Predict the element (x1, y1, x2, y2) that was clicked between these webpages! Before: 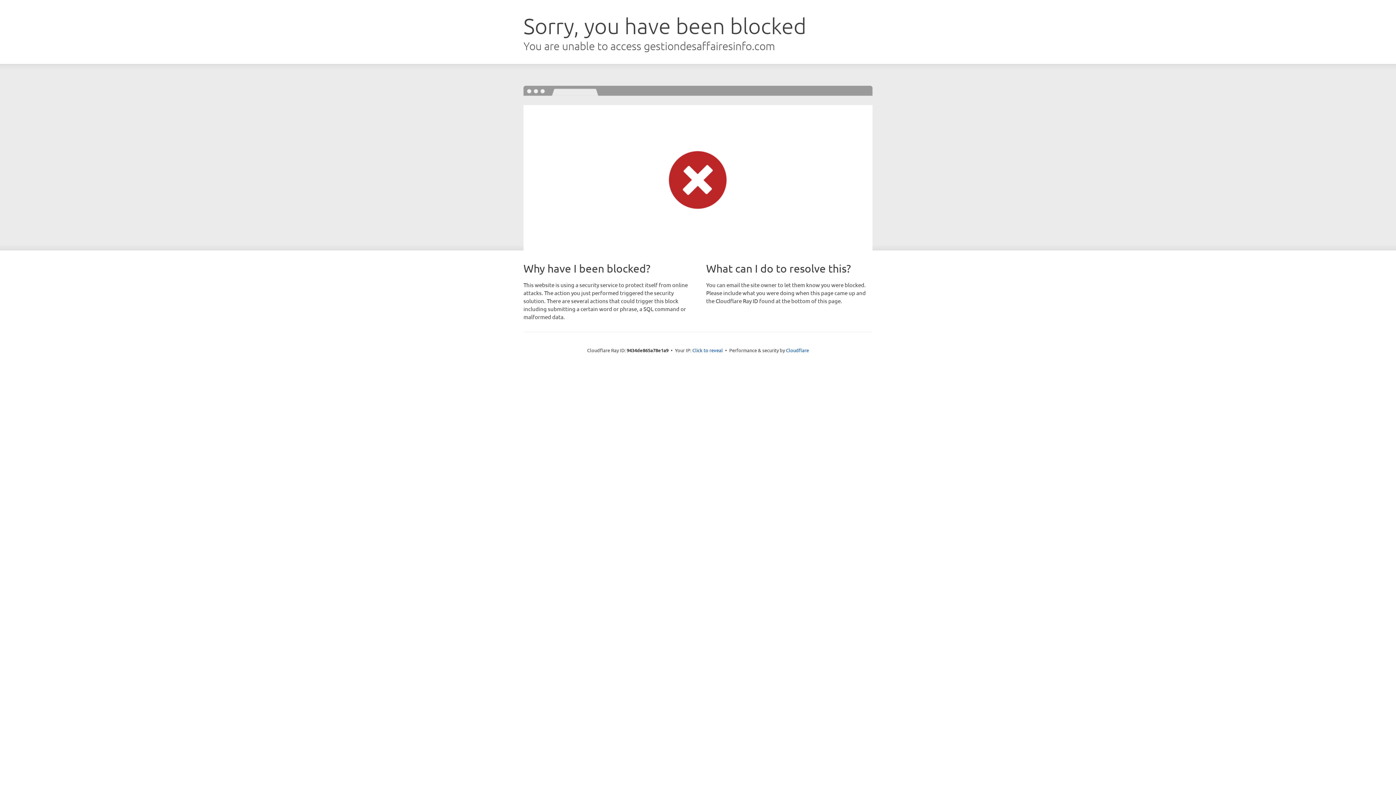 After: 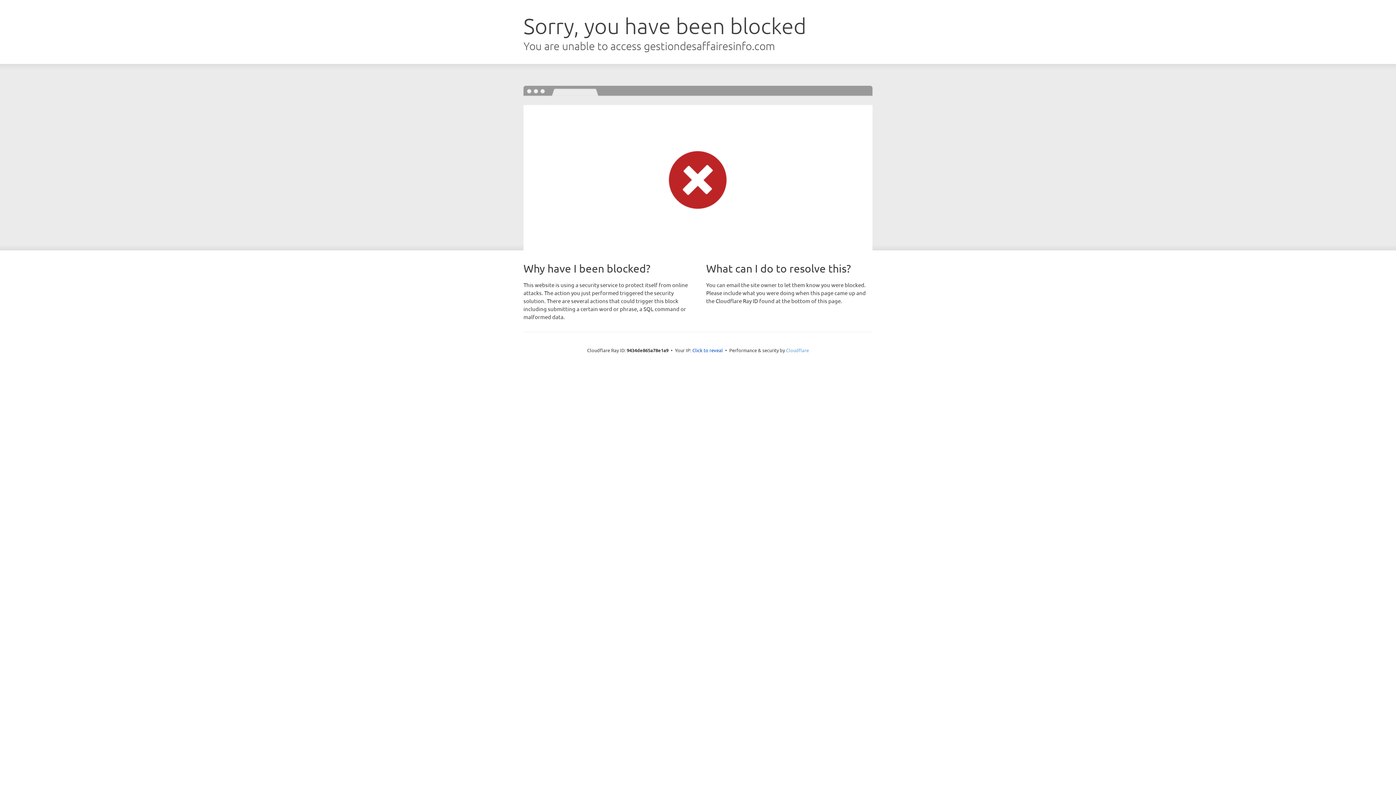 Action: bbox: (786, 347, 809, 353) label: Cloudflare